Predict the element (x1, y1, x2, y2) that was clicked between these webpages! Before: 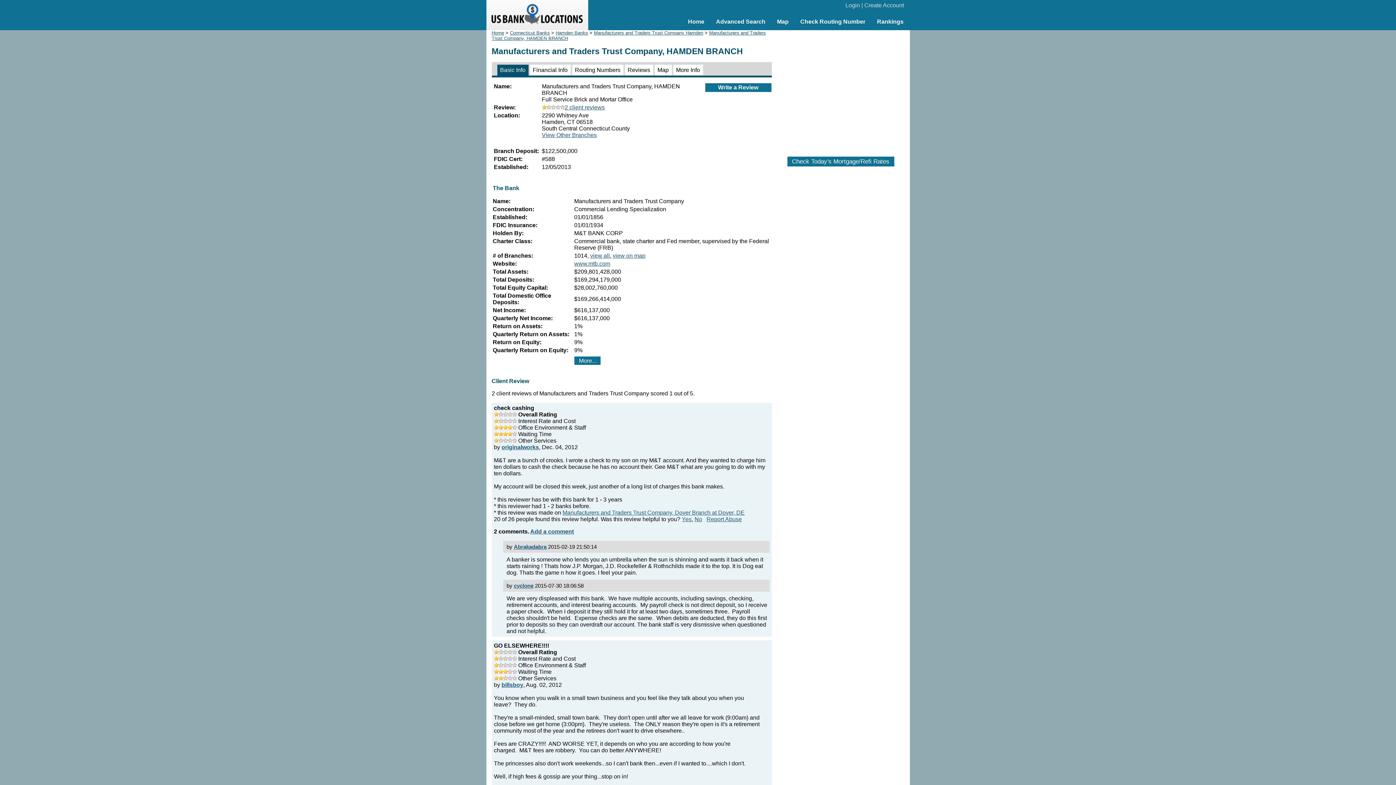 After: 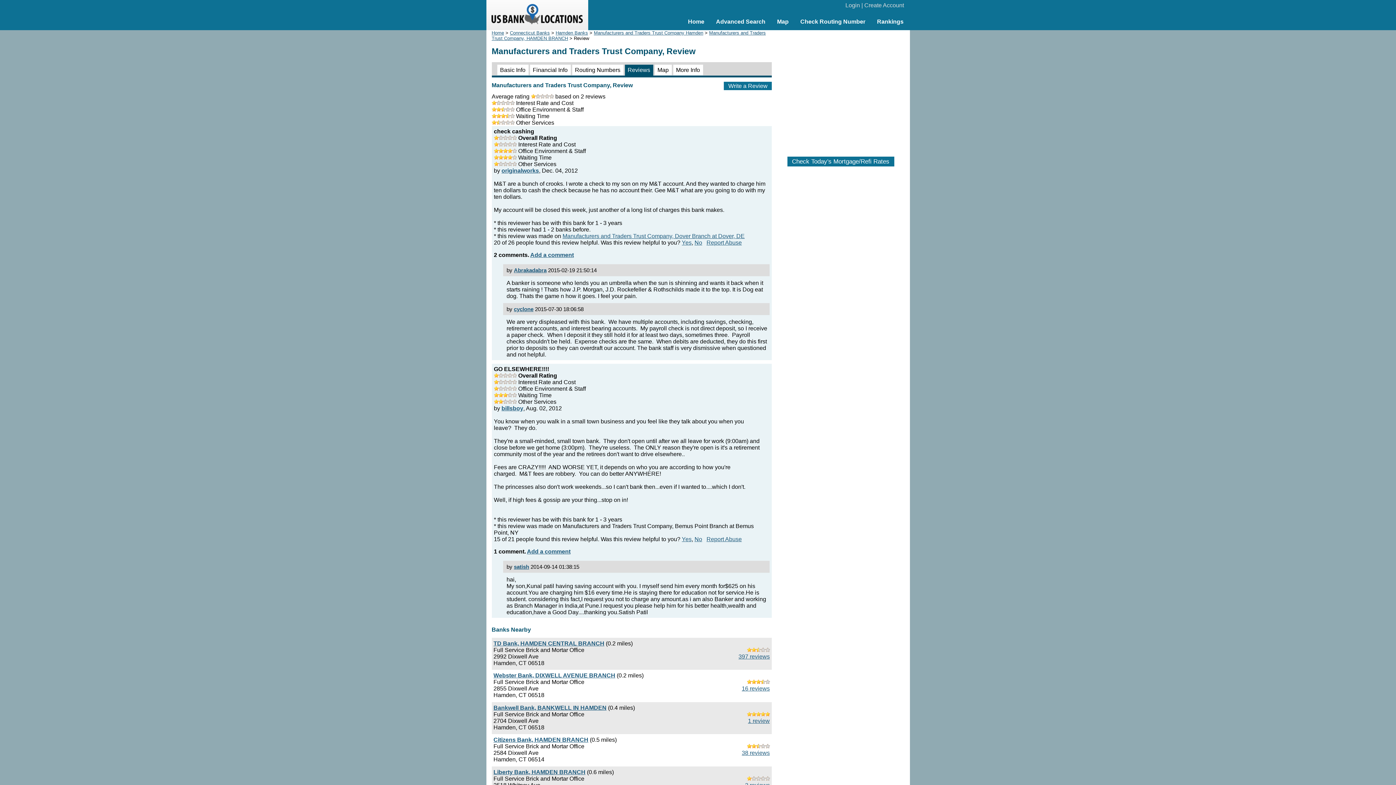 Action: label: 2 client reviews bbox: (542, 104, 604, 110)